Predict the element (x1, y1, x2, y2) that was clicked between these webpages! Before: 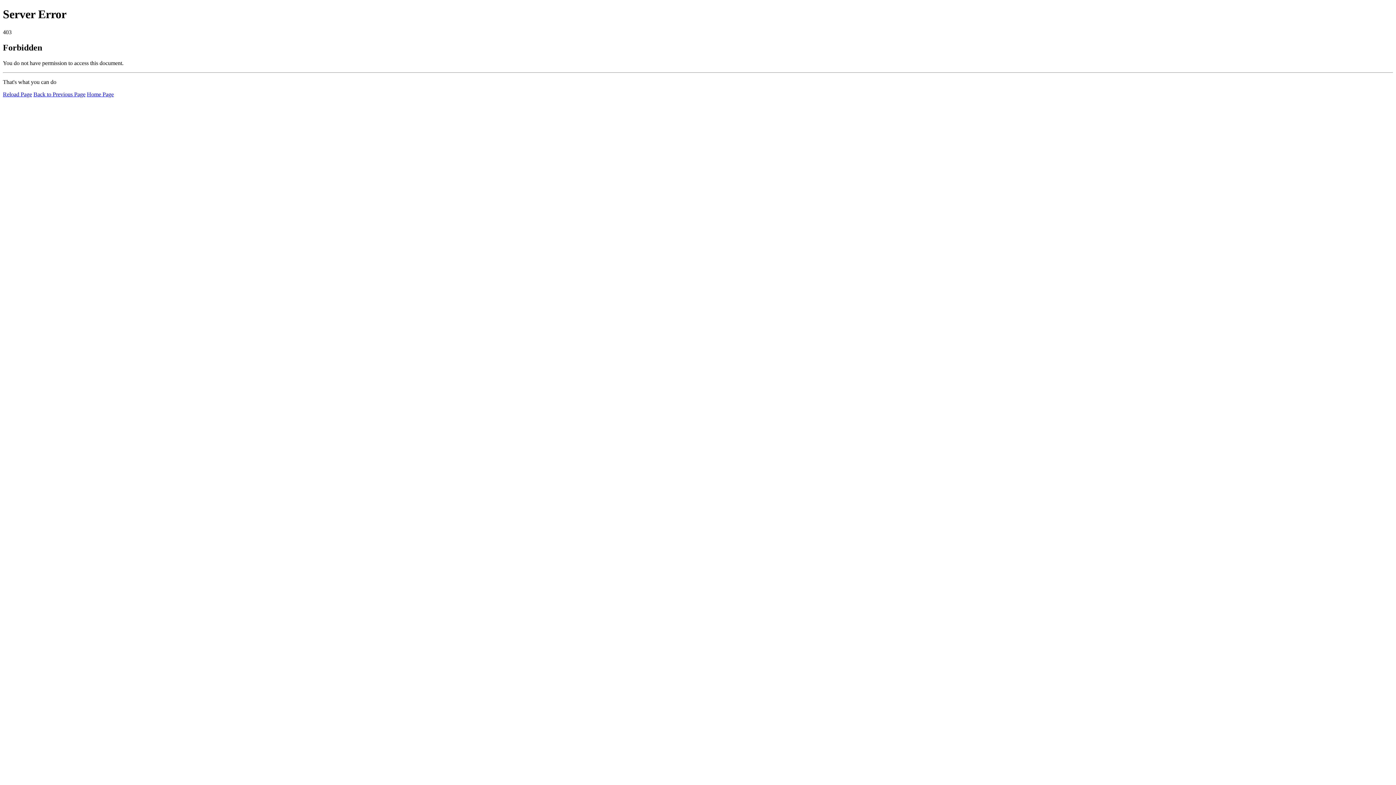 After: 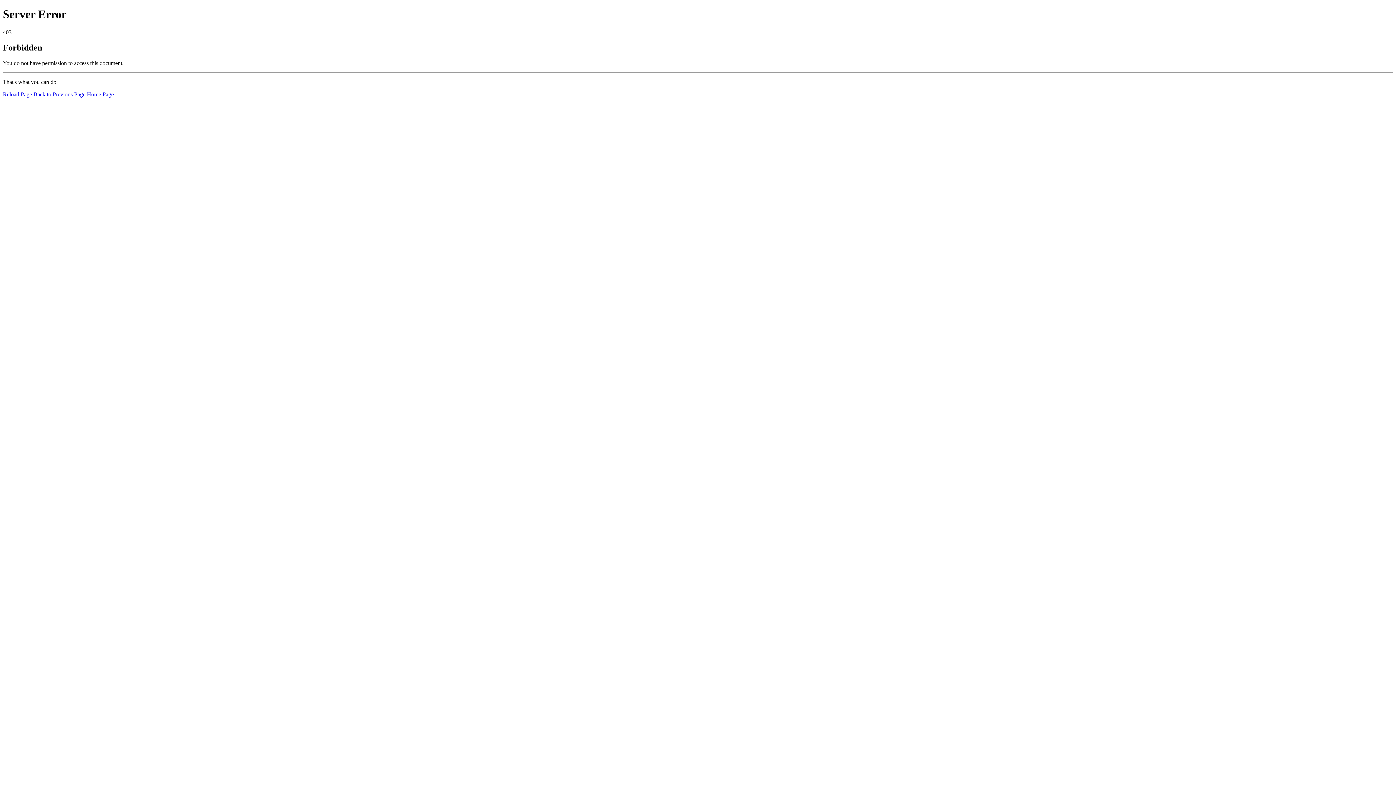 Action: label: Home Page bbox: (86, 91, 113, 97)